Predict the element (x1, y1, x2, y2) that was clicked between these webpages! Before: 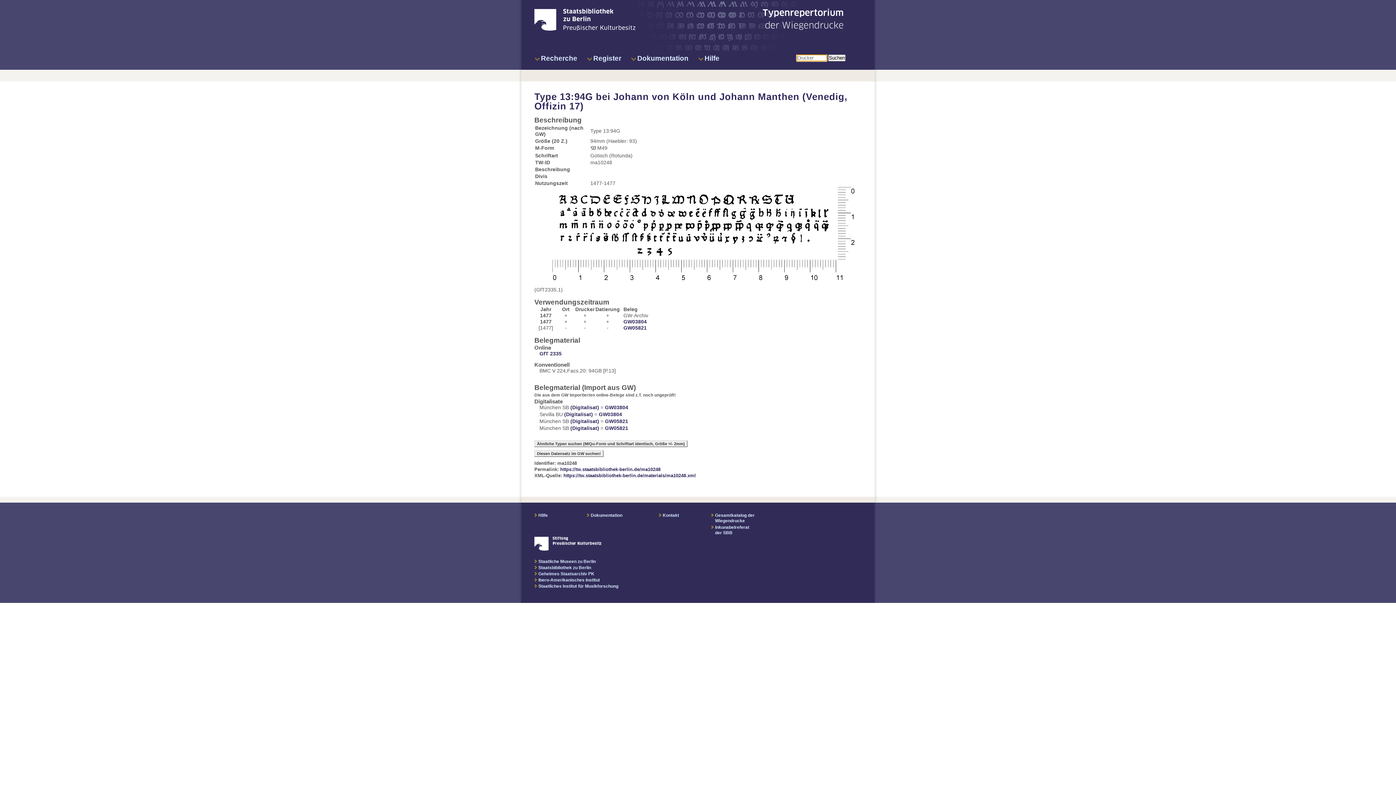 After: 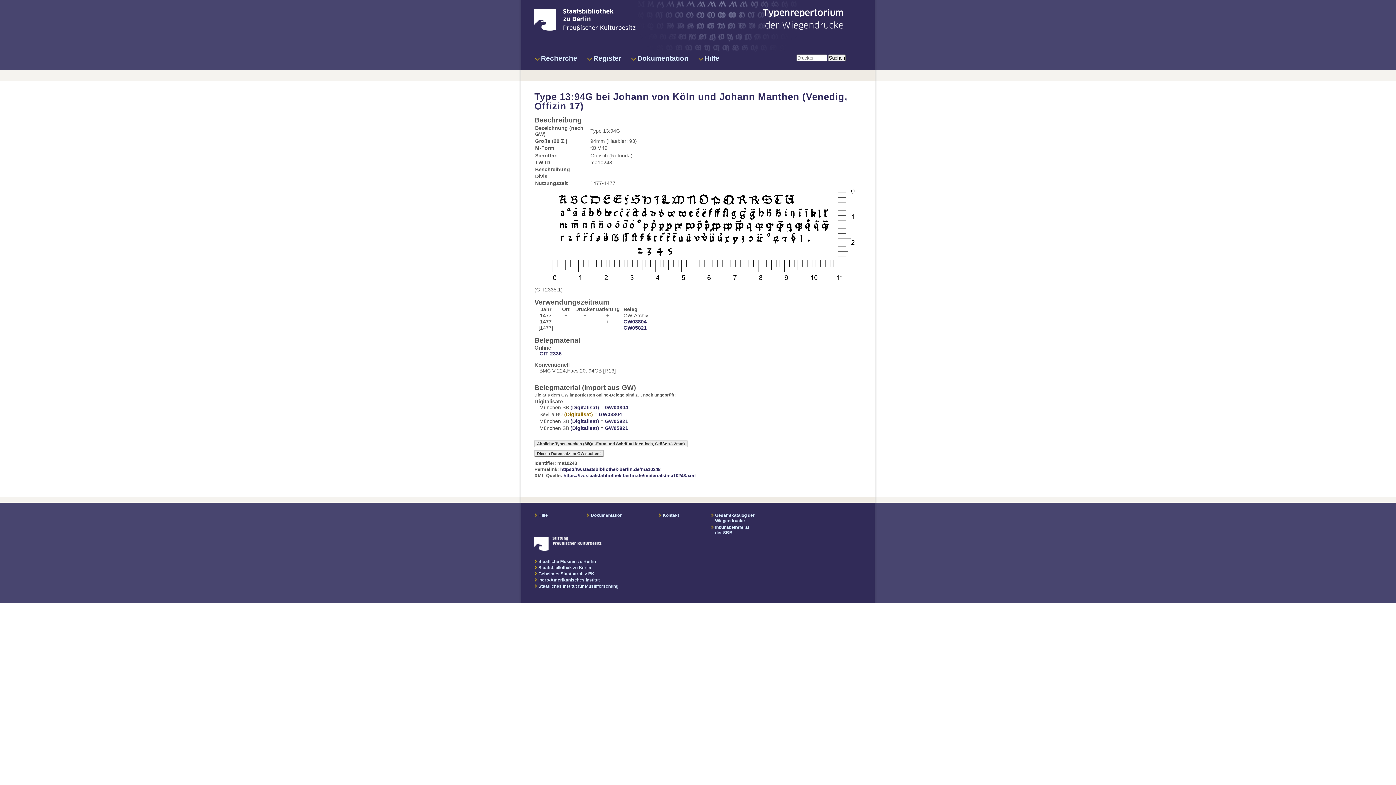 Action: bbox: (562, 411, 593, 417) label:  (Digitalisat)